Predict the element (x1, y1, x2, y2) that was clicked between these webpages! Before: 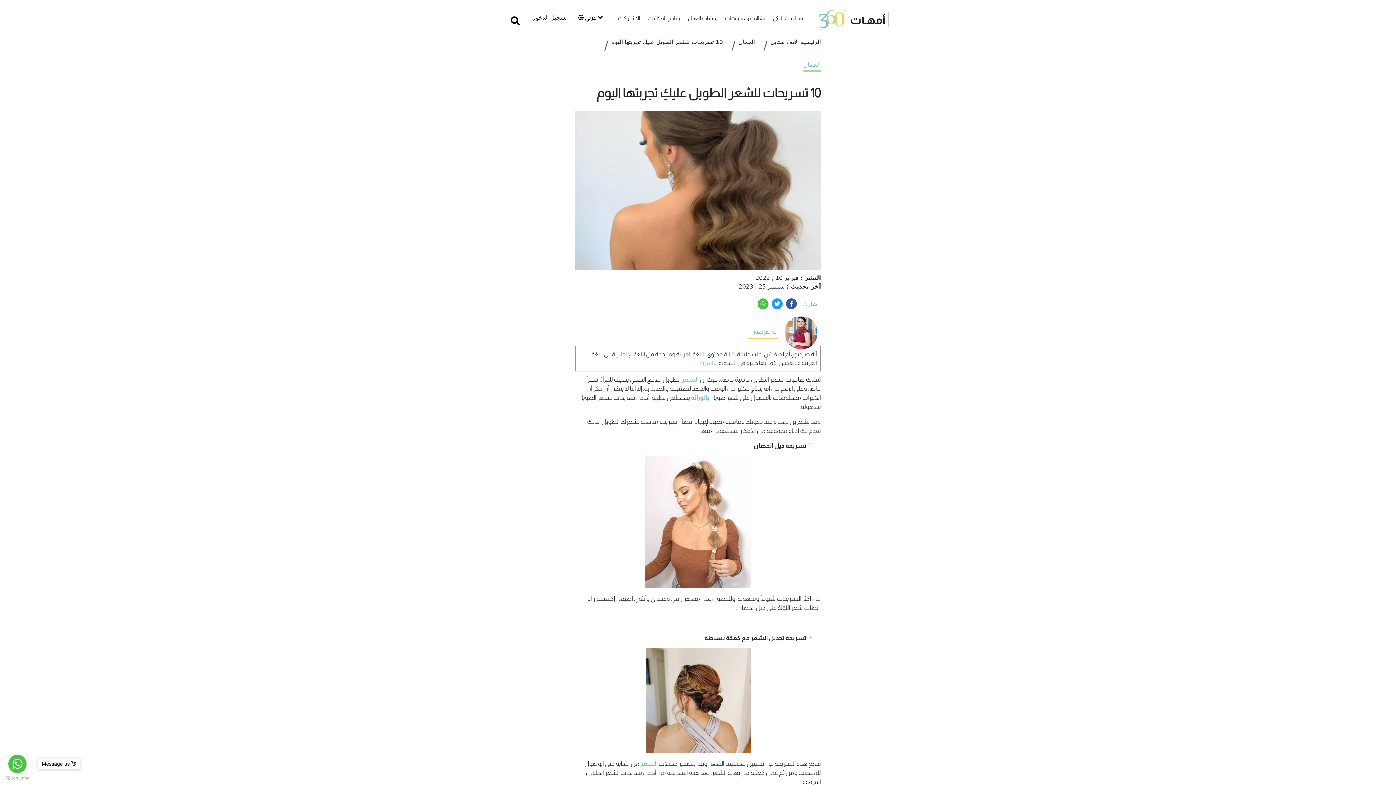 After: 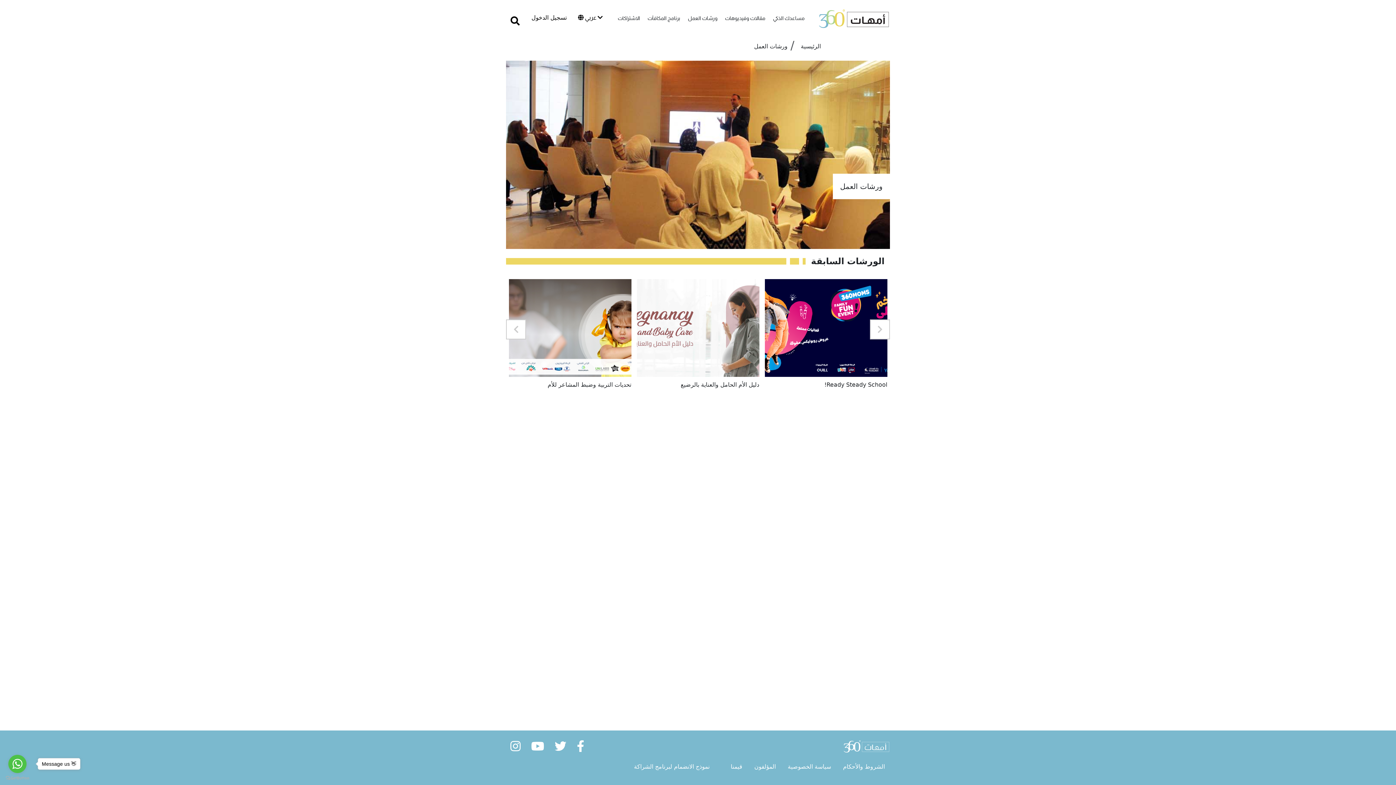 Action: label: ورشات العمل bbox: (688, 11, 717, 26)